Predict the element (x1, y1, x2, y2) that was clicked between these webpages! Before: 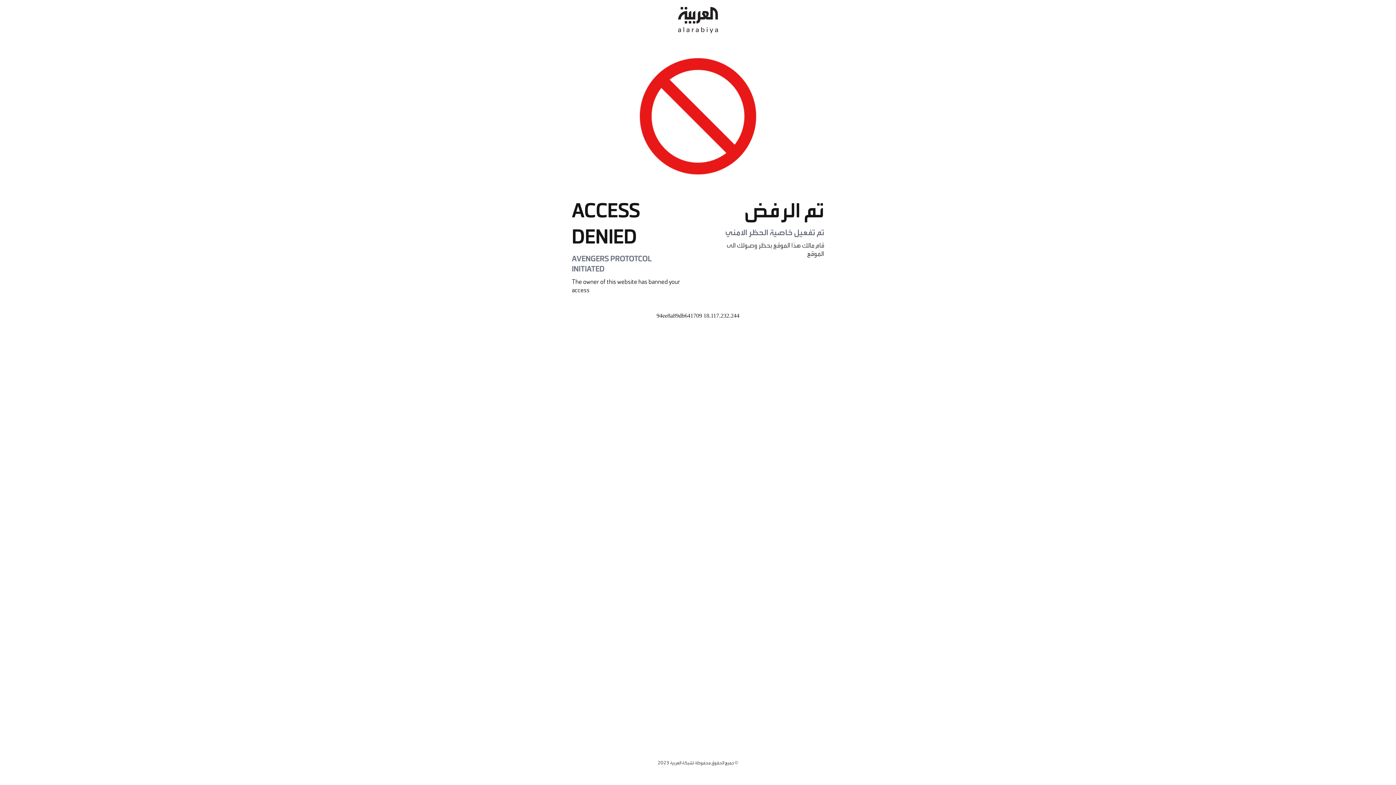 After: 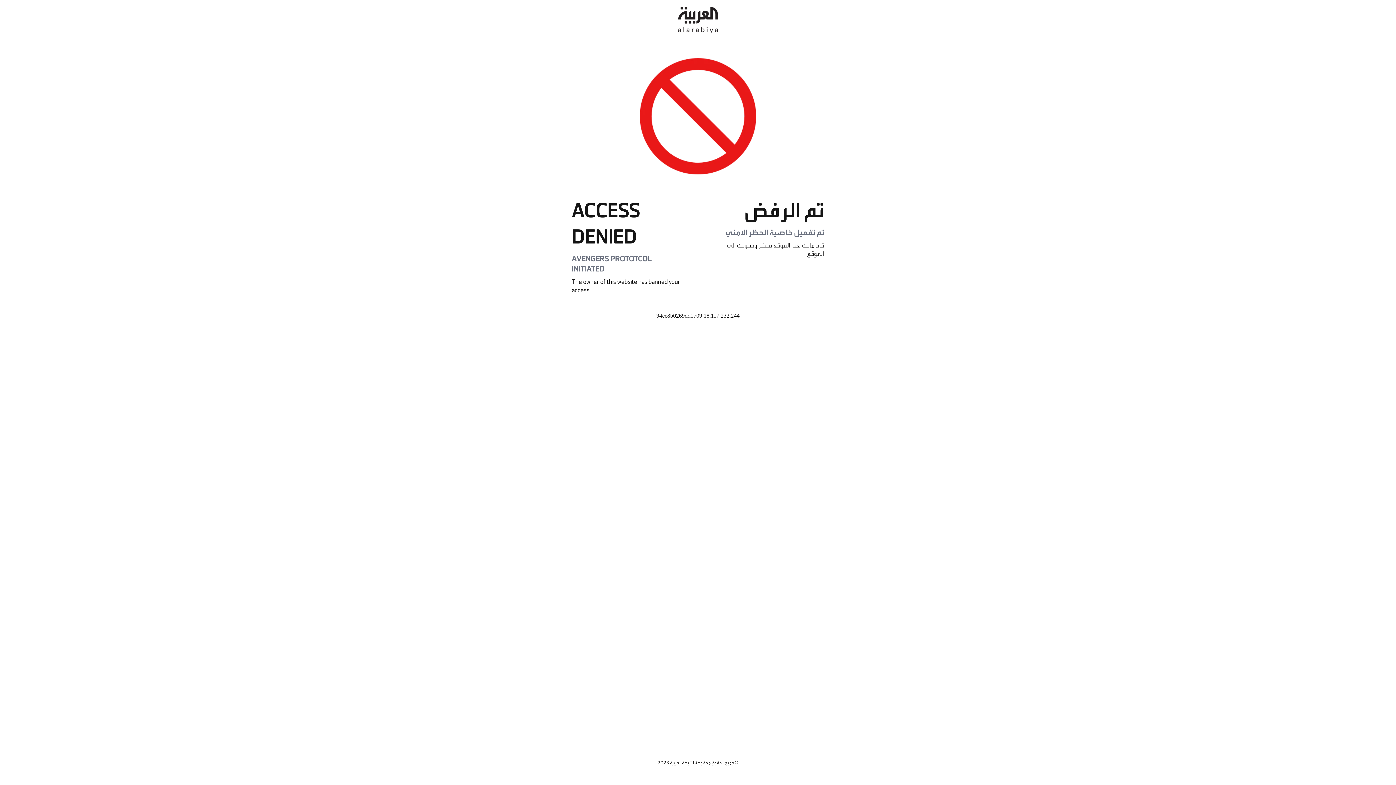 Action: bbox: (678, 0, 718, 40)